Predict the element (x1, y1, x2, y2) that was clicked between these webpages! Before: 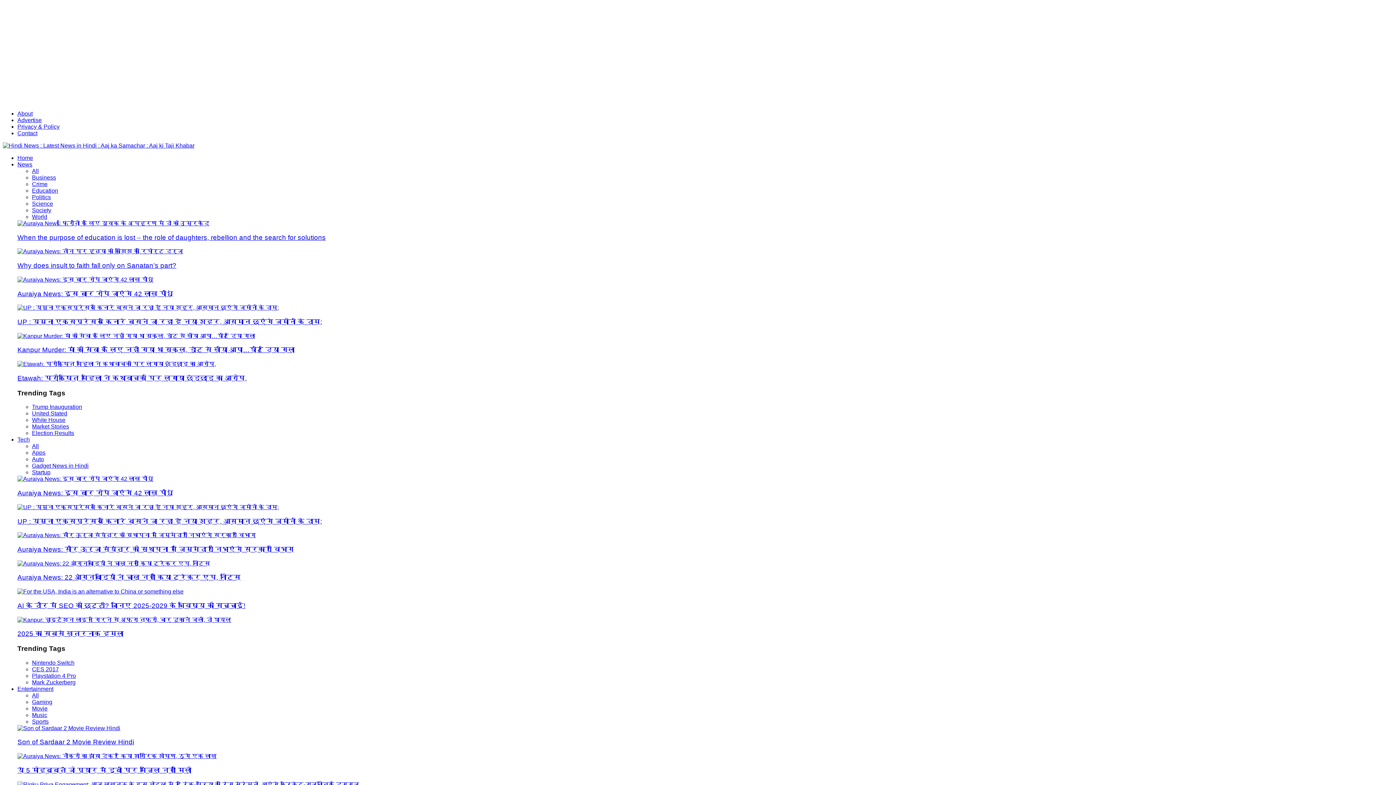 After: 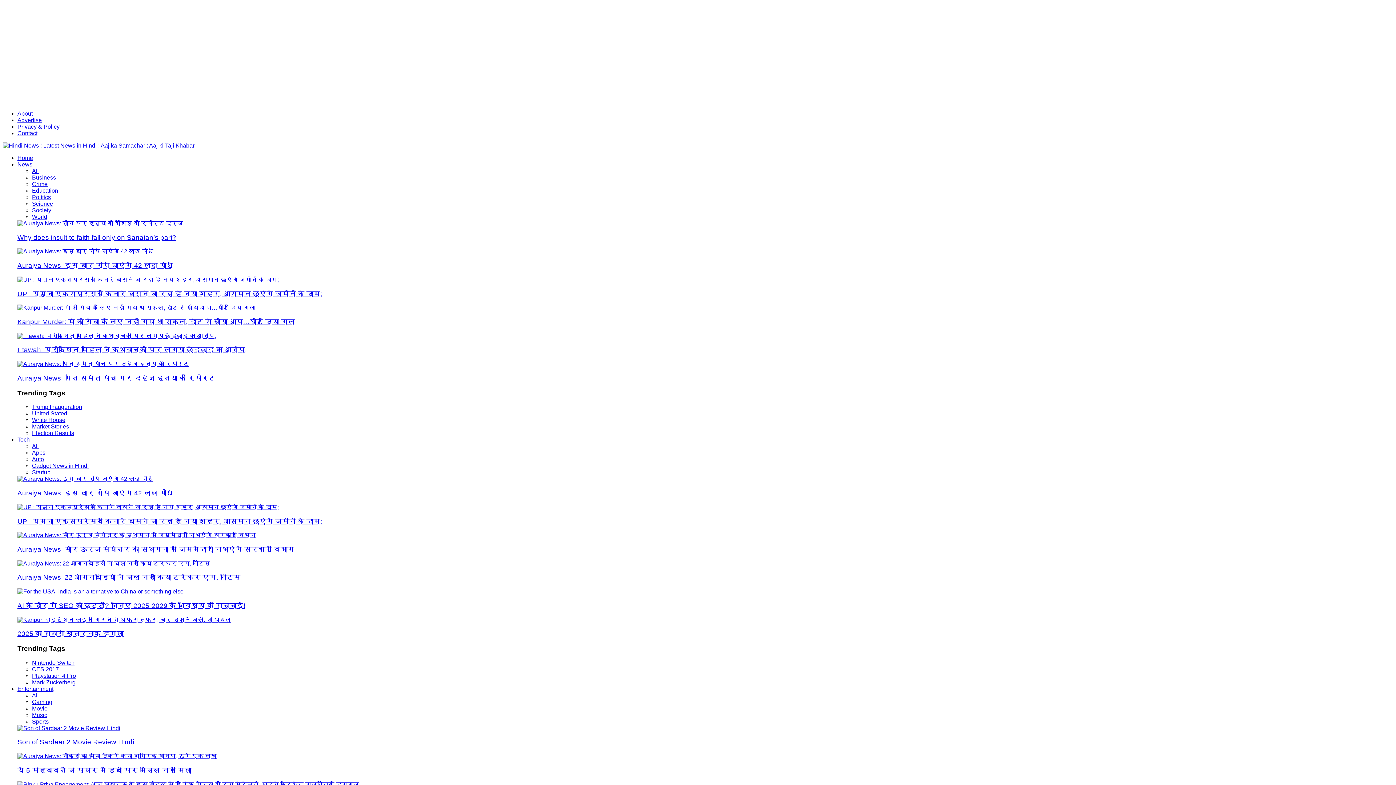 Action: label: Auraiya News: इस बार रोपे जाएंगे 42 लाख पौधे bbox: (17, 290, 173, 297)